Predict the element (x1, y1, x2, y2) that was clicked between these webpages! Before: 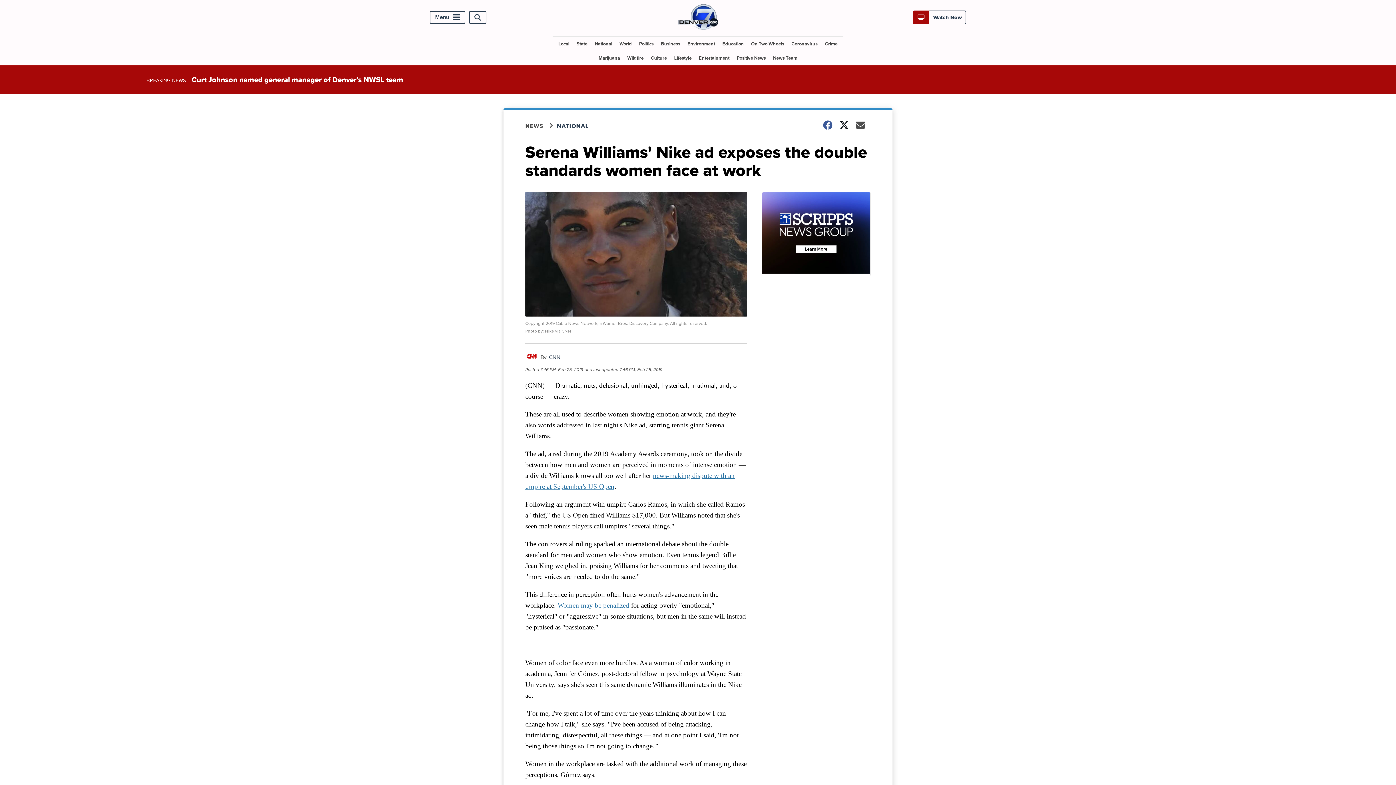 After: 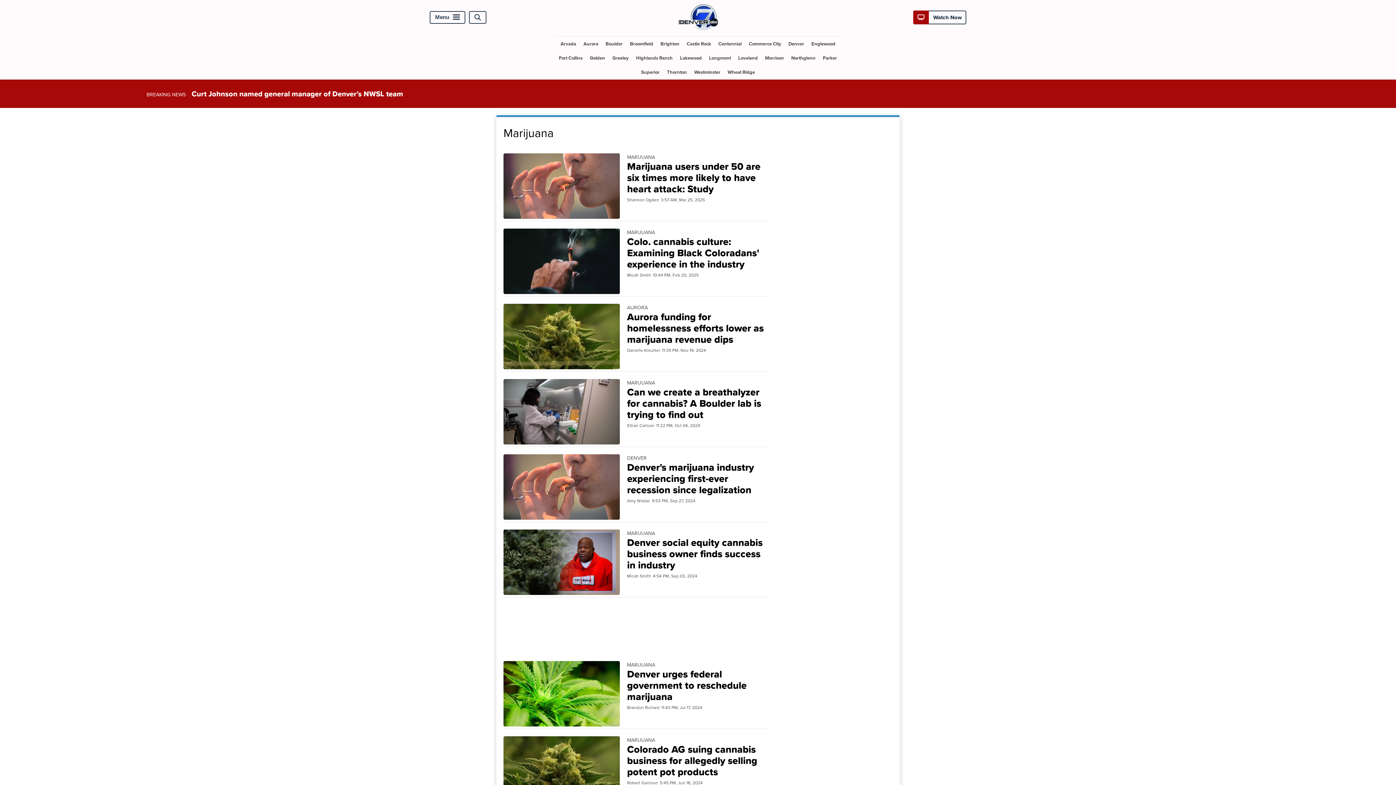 Action: label: Marijuana bbox: (595, 50, 623, 65)